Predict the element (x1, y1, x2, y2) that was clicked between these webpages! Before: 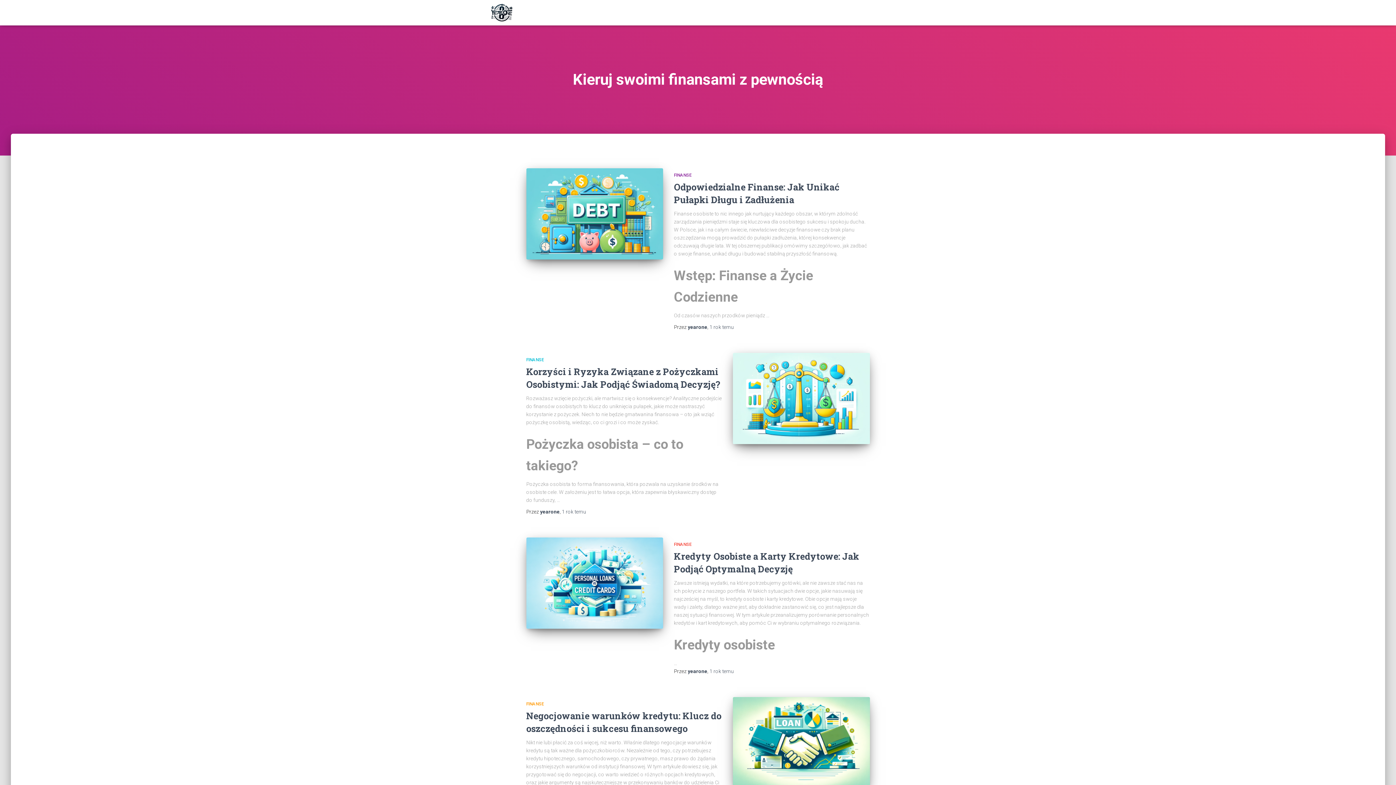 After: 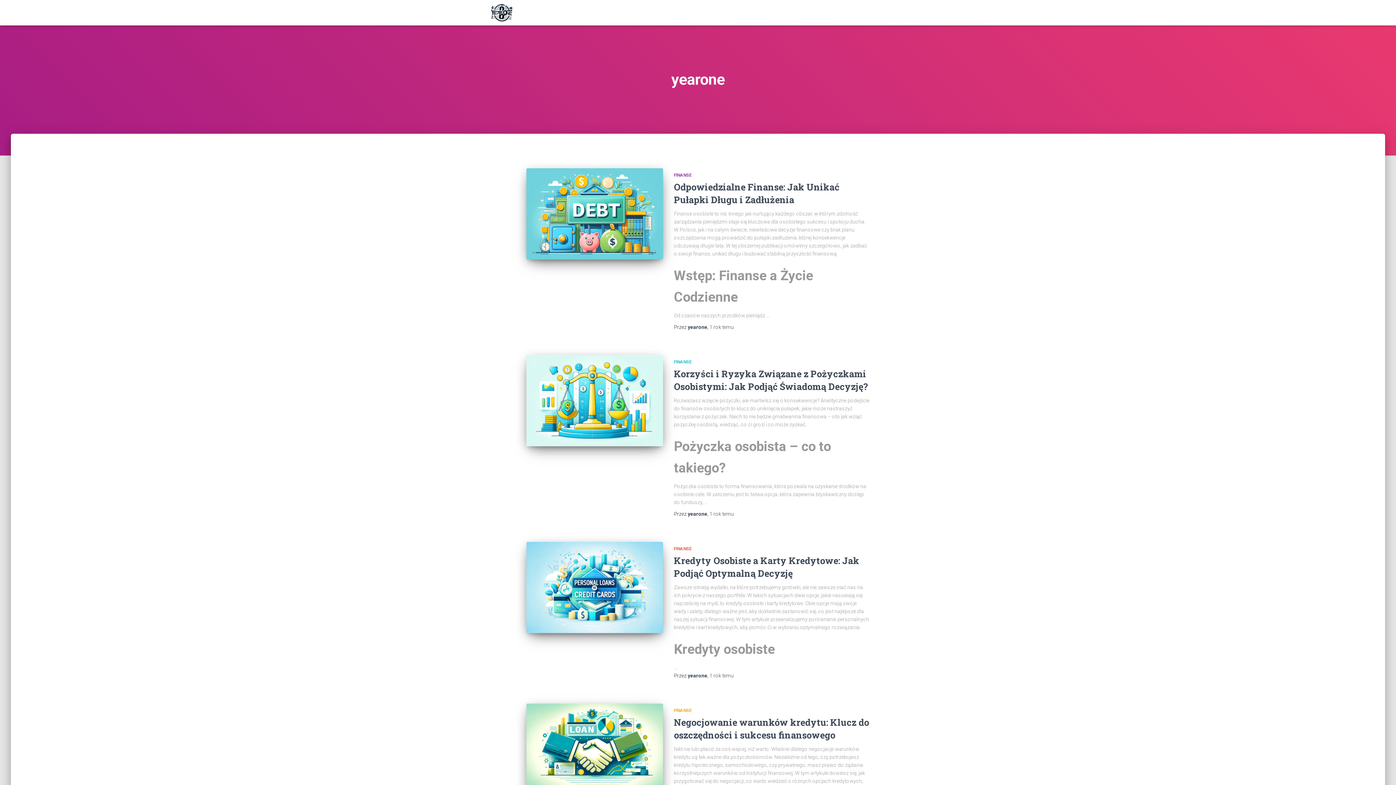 Action: label: yearone bbox: (540, 509, 559, 514)